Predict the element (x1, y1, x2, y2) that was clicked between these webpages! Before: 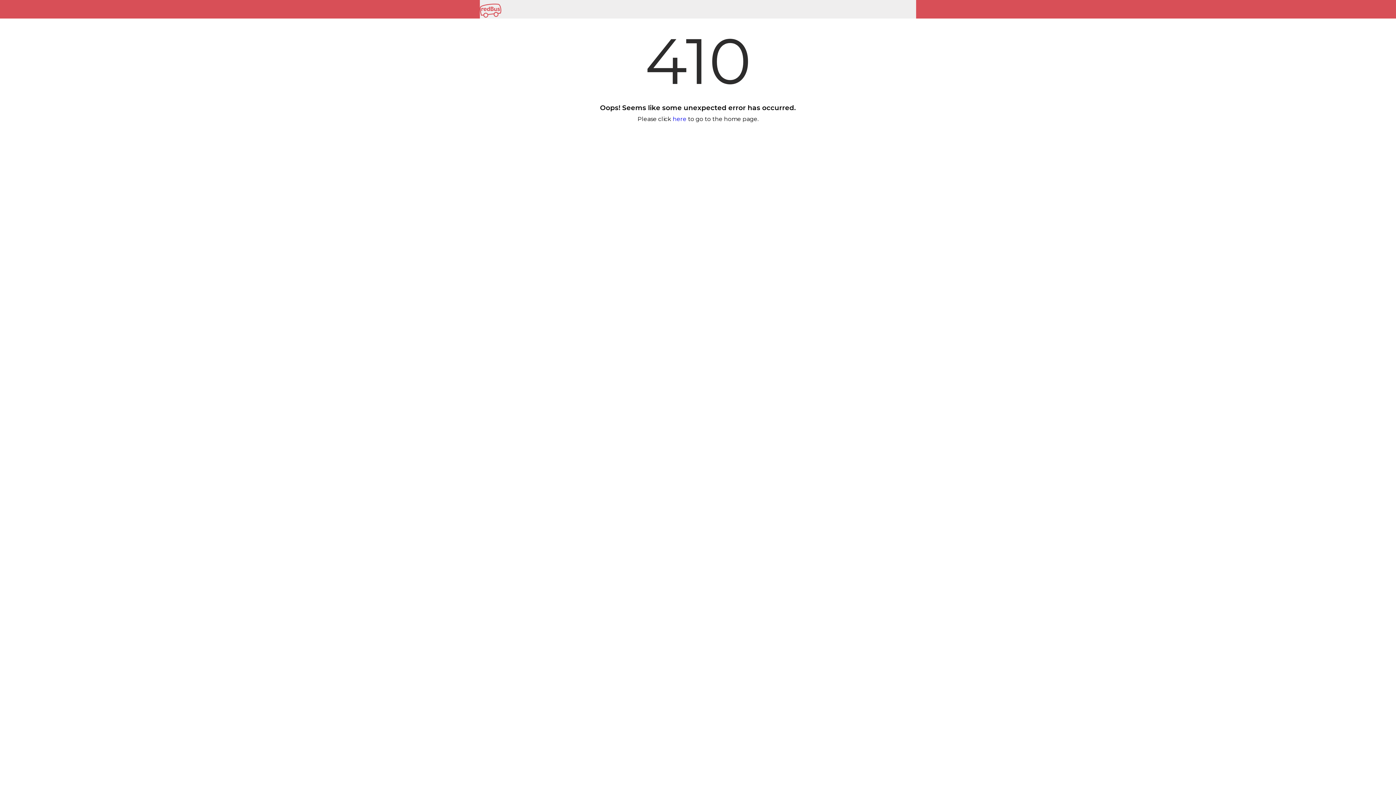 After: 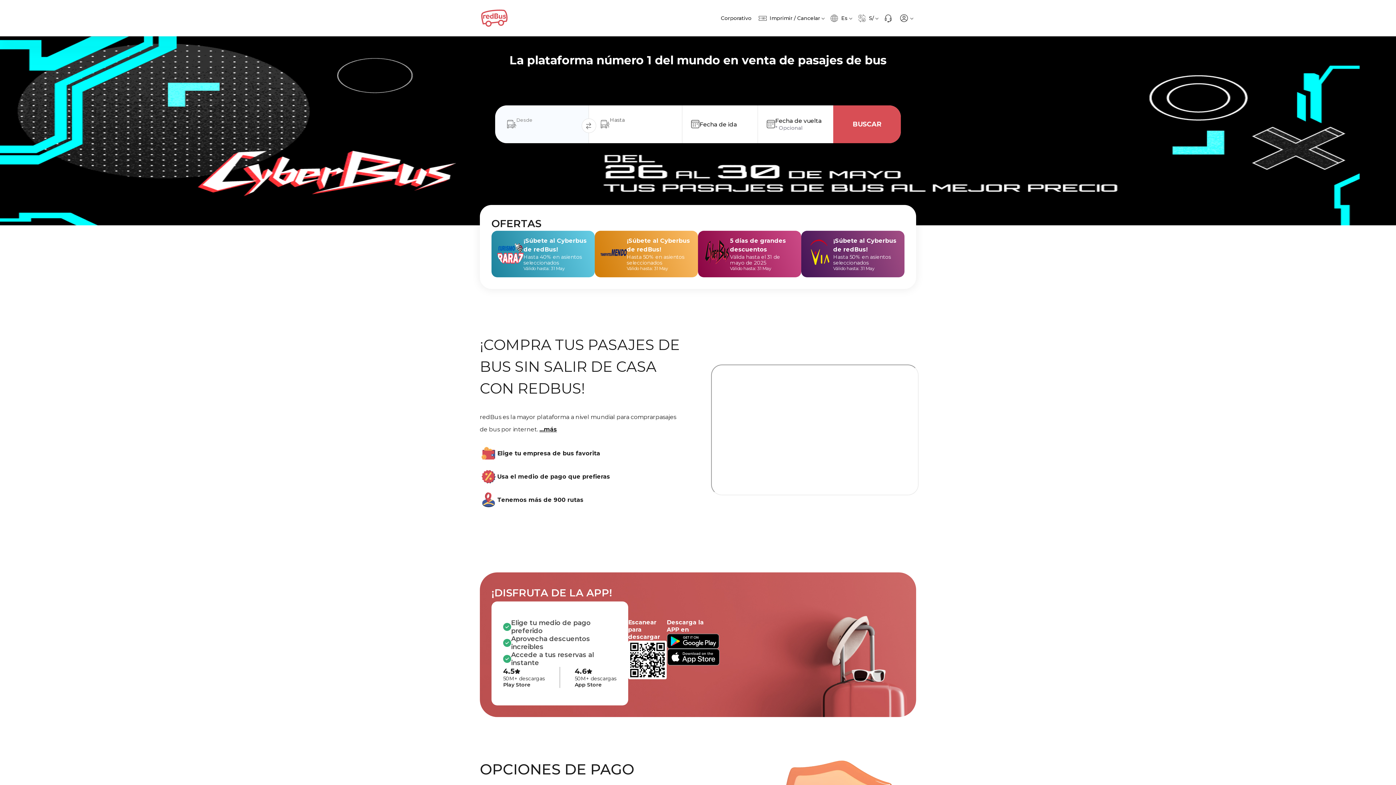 Action: bbox: (672, 115, 686, 122) label: here